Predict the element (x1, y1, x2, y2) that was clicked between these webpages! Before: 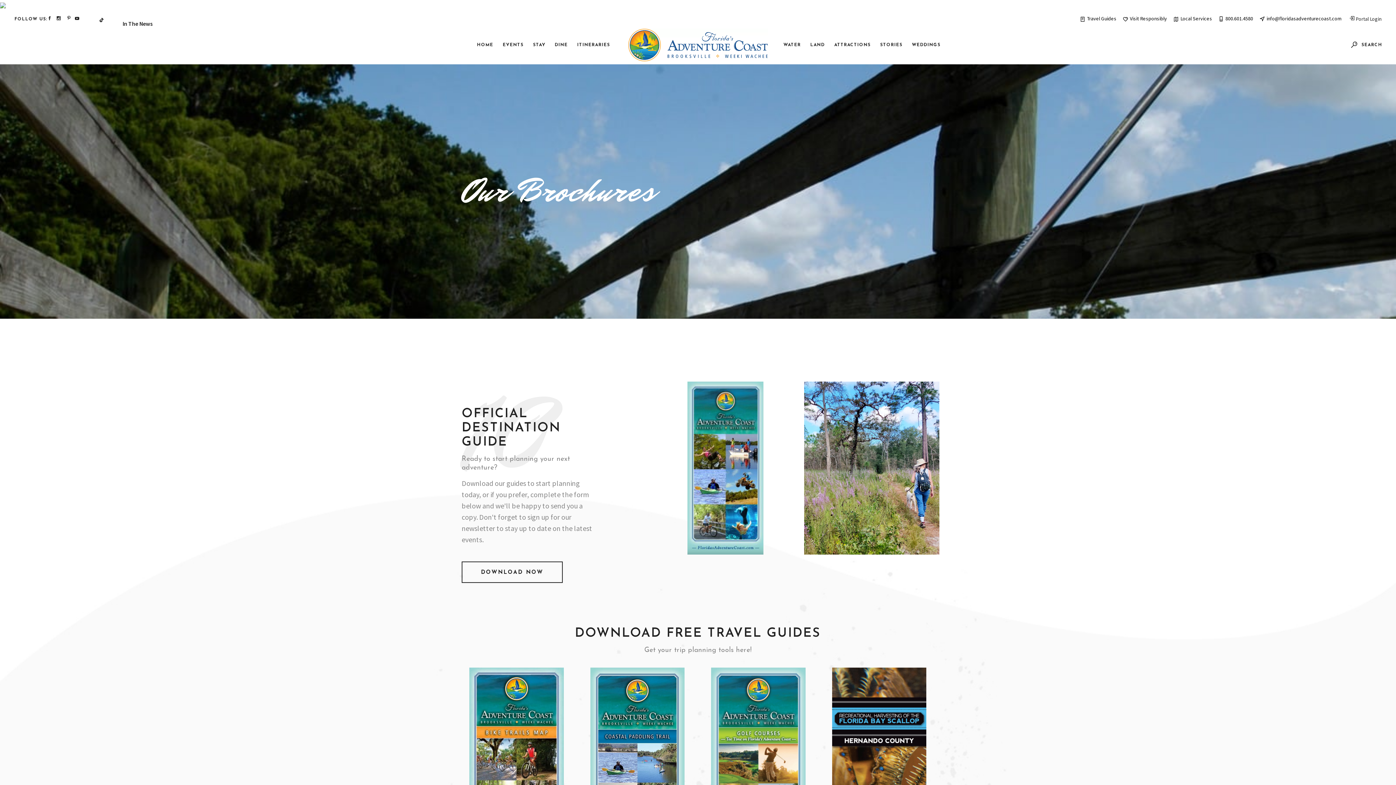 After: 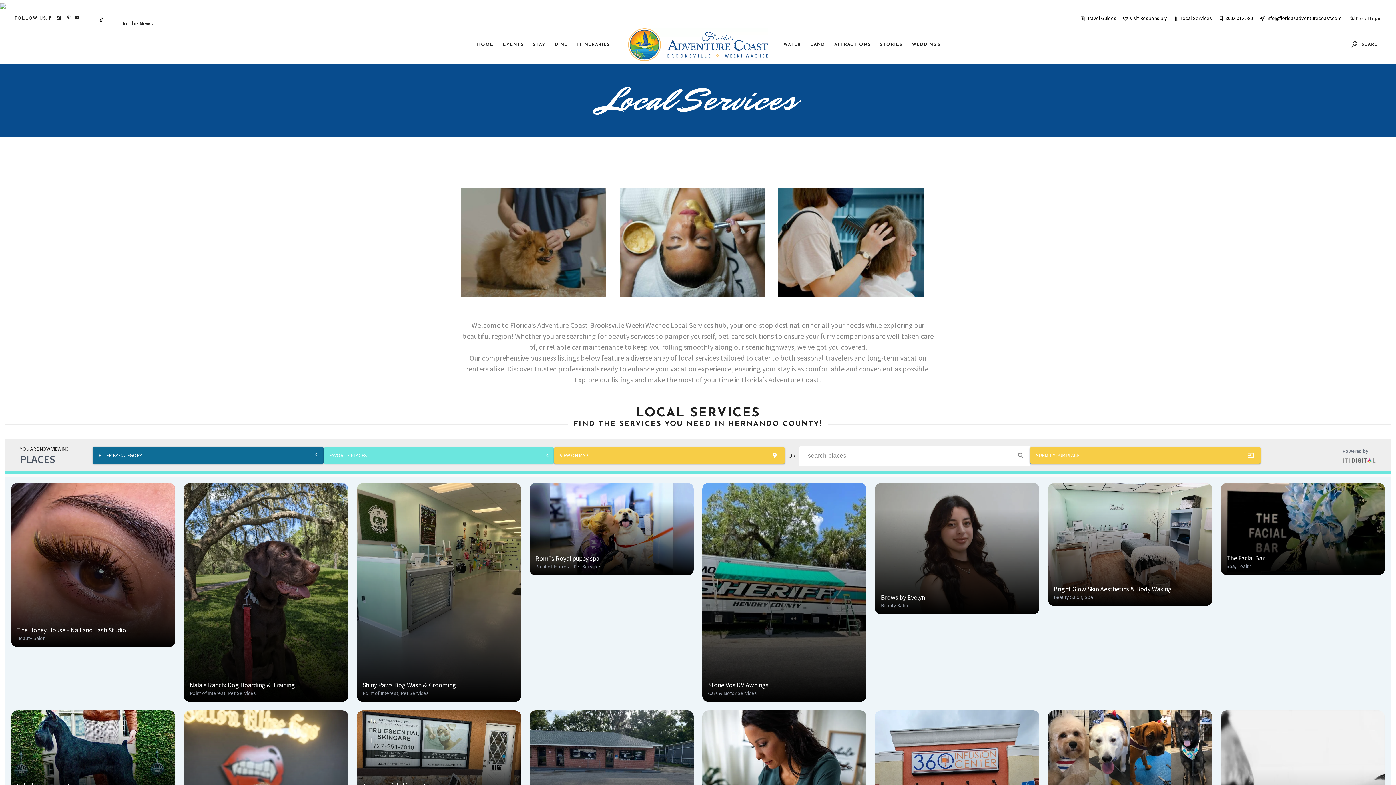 Action: label:  Local Services bbox: (1173, 14, 1212, 22)